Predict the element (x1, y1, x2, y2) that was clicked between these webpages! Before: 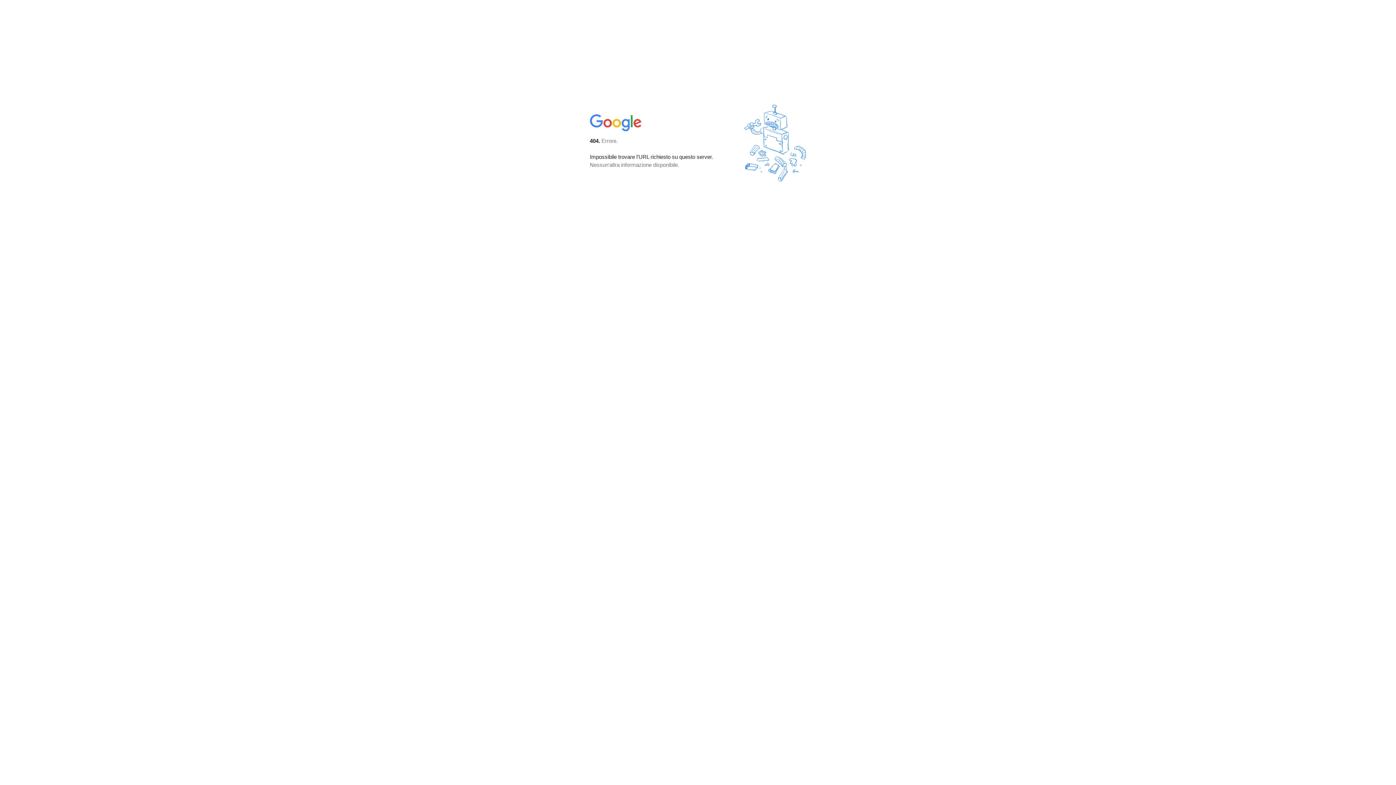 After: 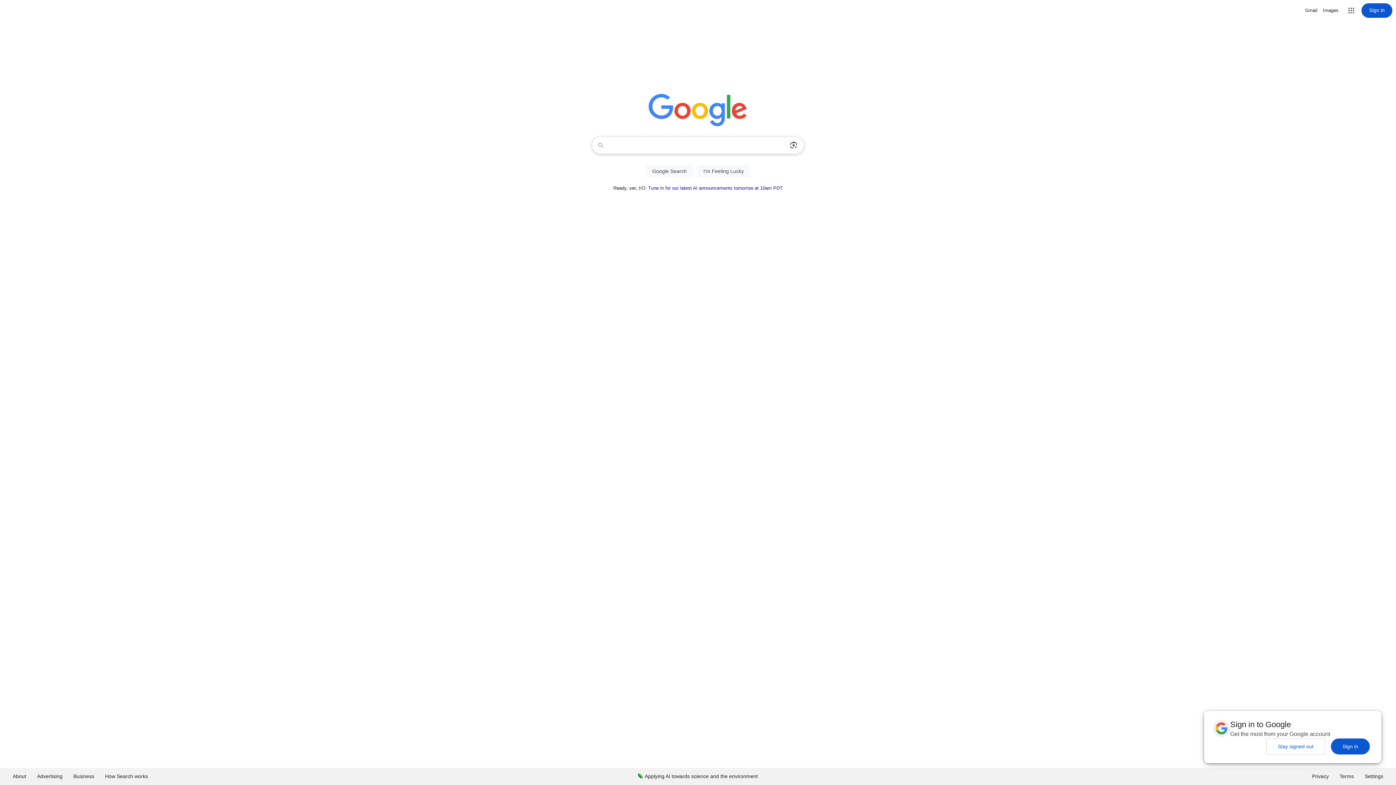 Action: bbox: (590, 127, 642, 134)